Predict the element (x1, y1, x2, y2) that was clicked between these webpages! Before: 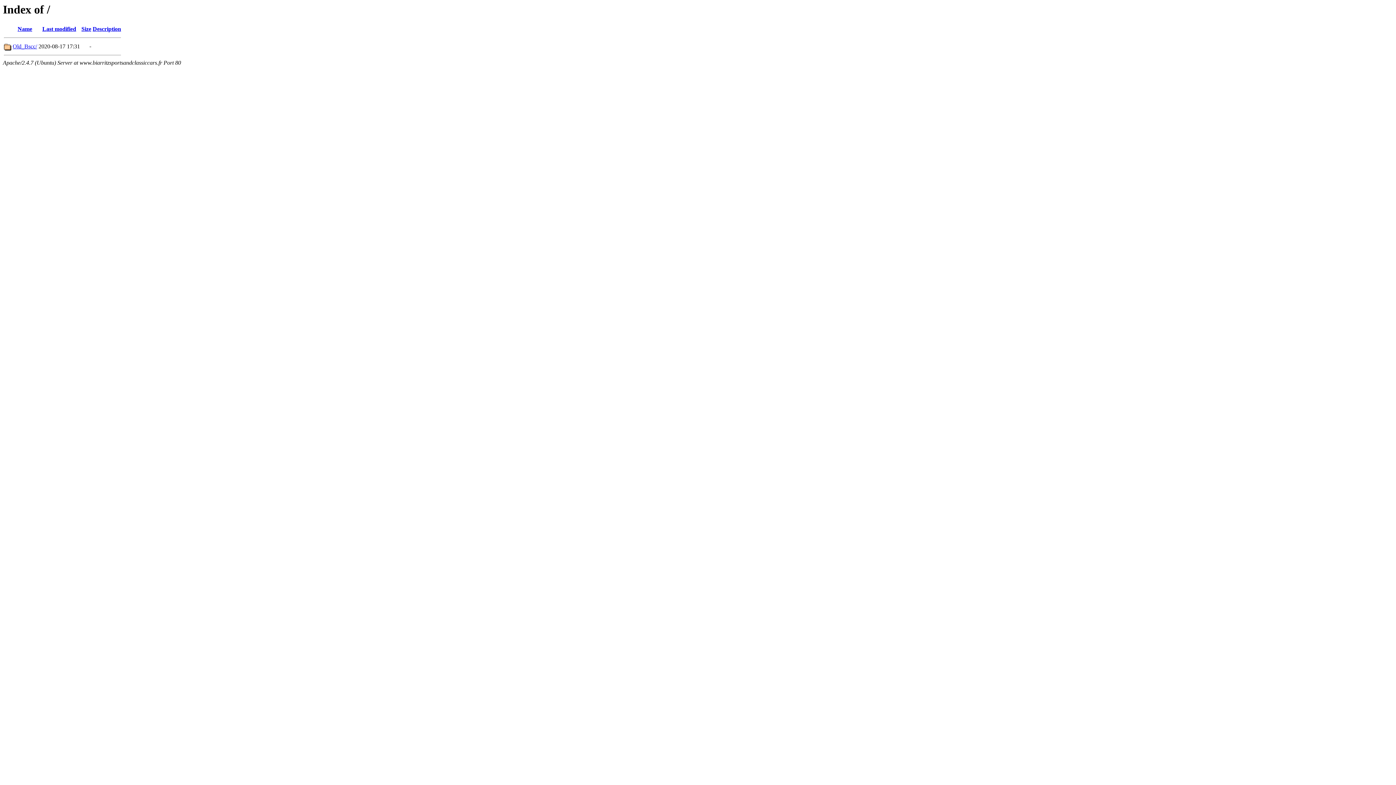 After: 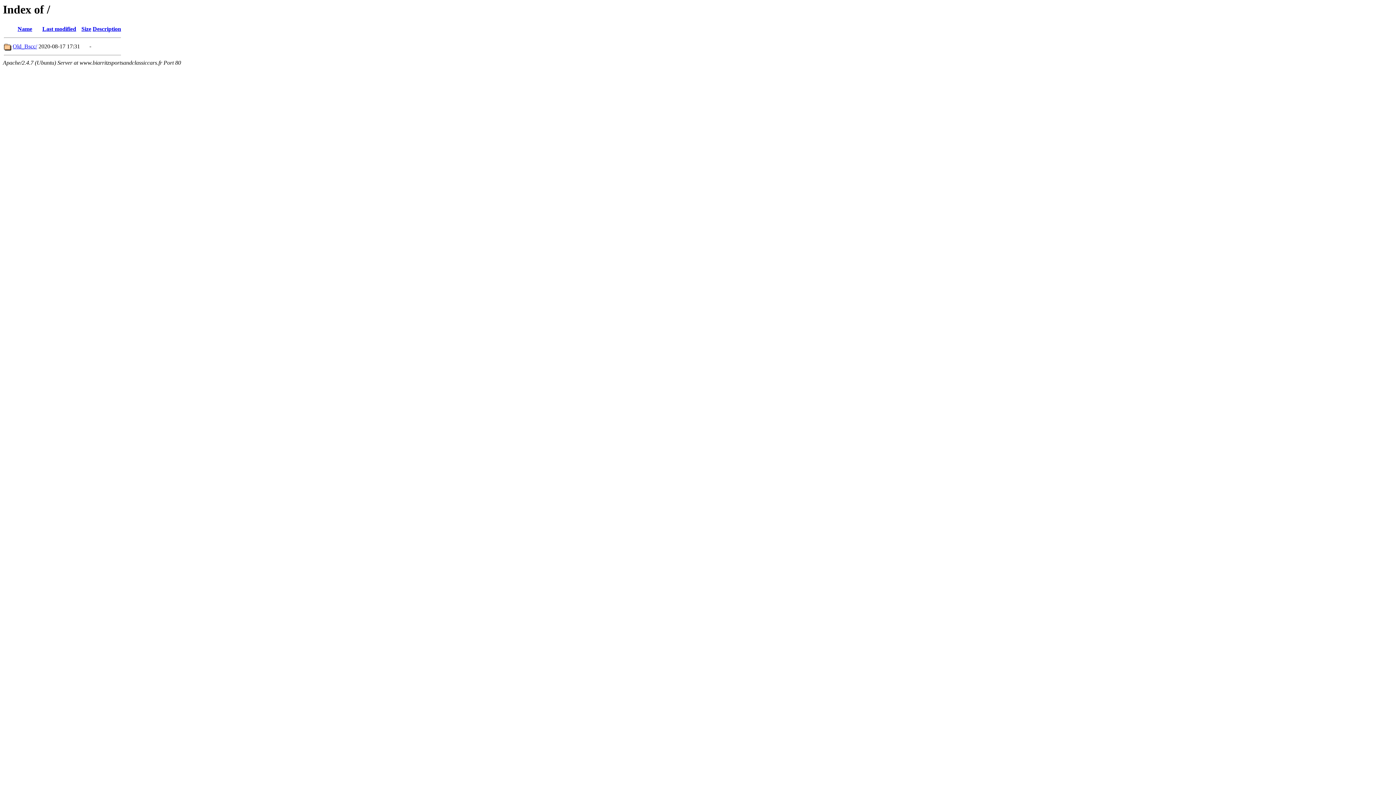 Action: bbox: (42, 25, 76, 32) label: Last modified